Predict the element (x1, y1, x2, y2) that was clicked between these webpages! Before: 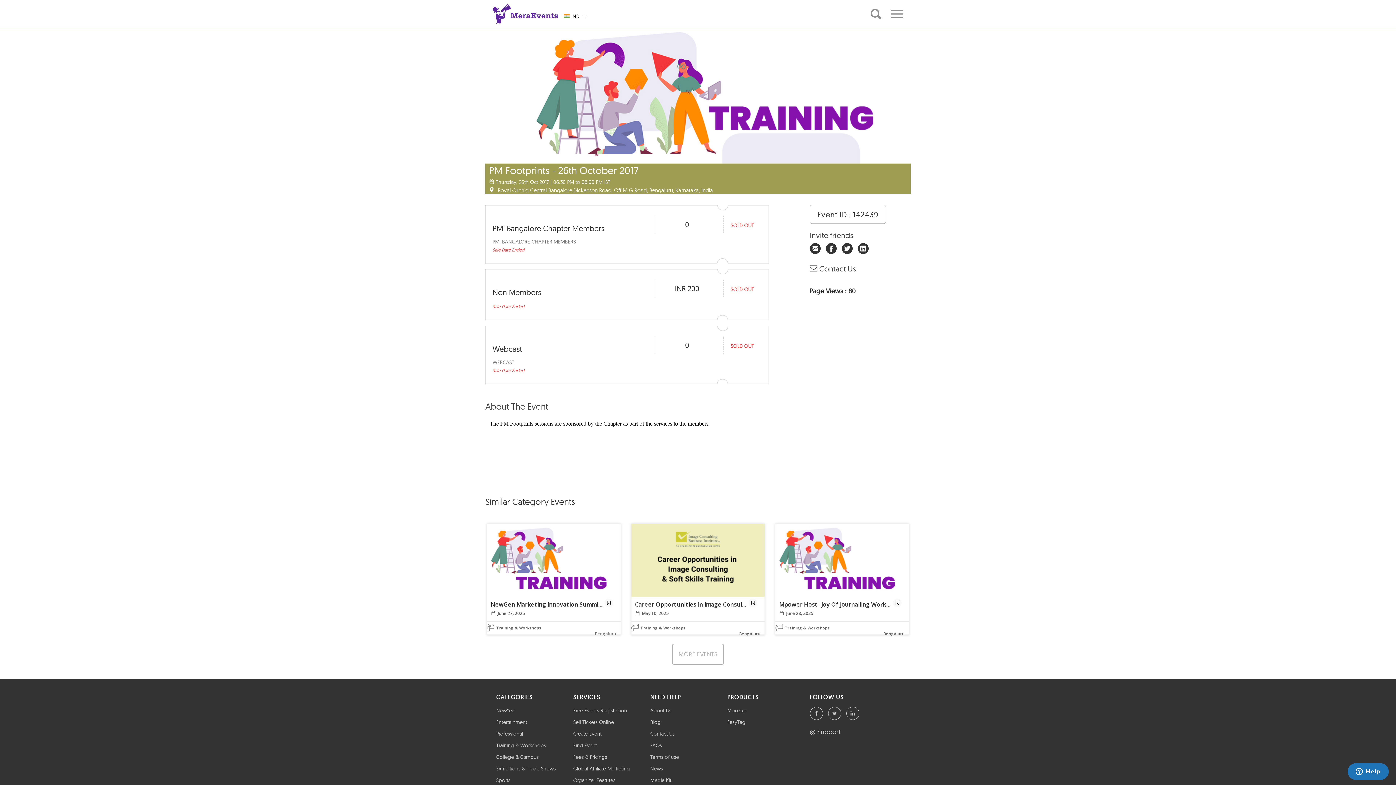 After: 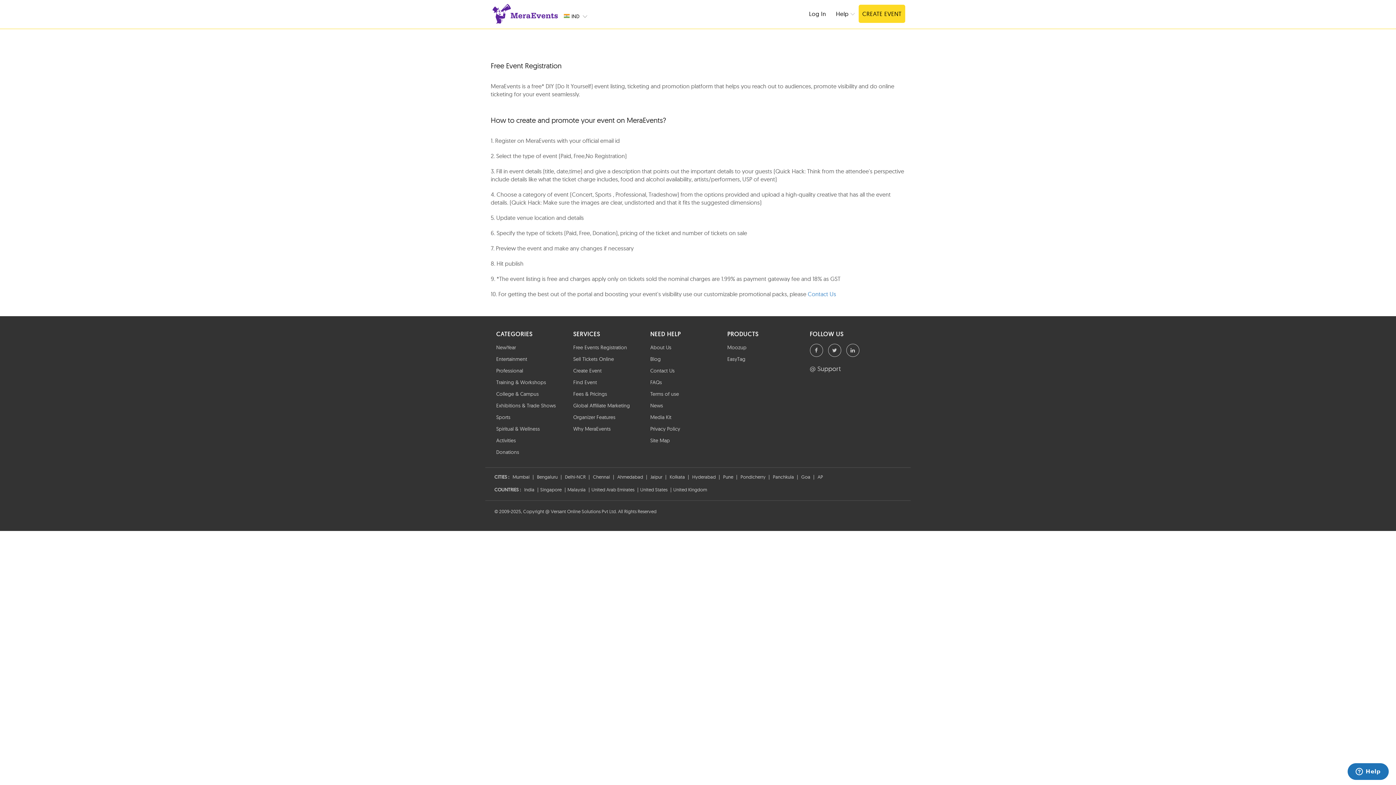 Action: bbox: (573, 707, 627, 714) label: Free Events Registration